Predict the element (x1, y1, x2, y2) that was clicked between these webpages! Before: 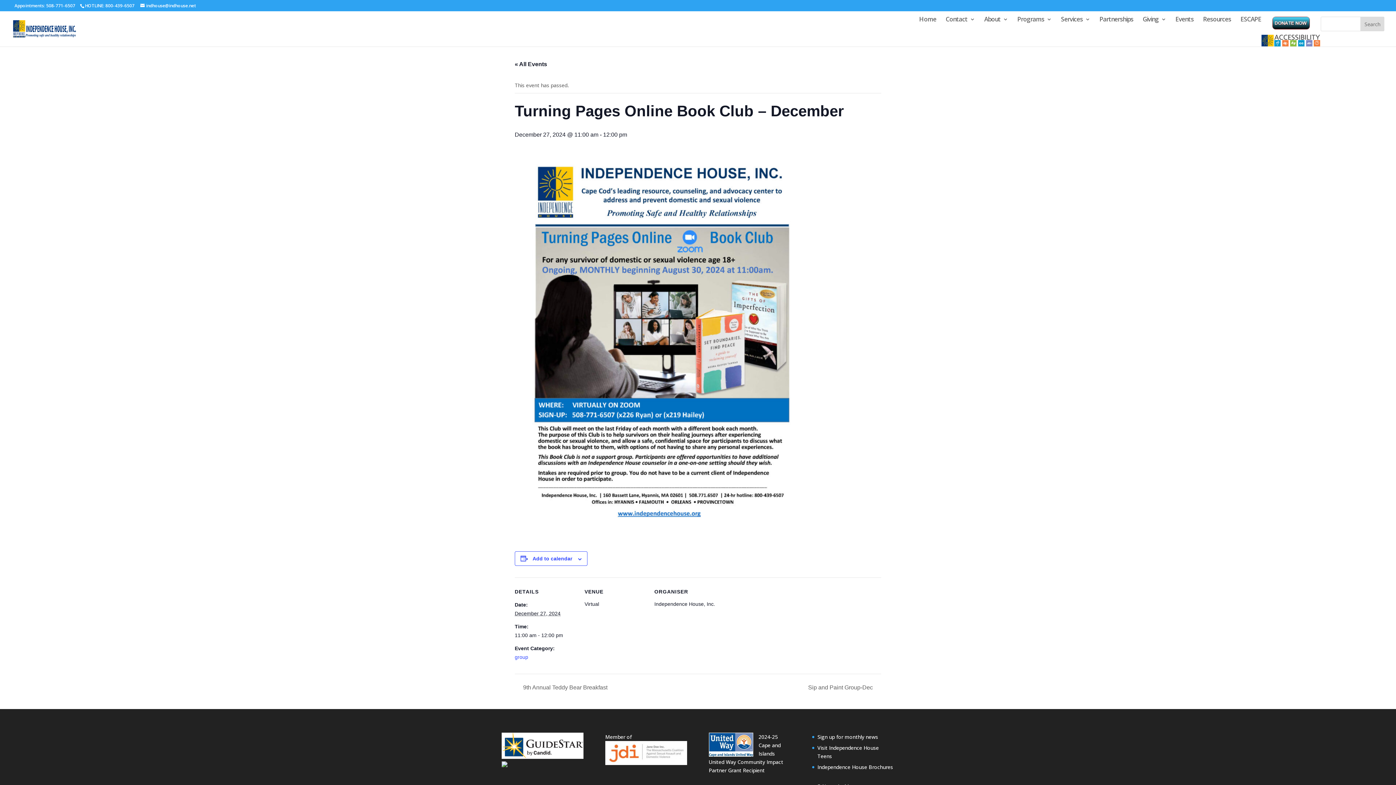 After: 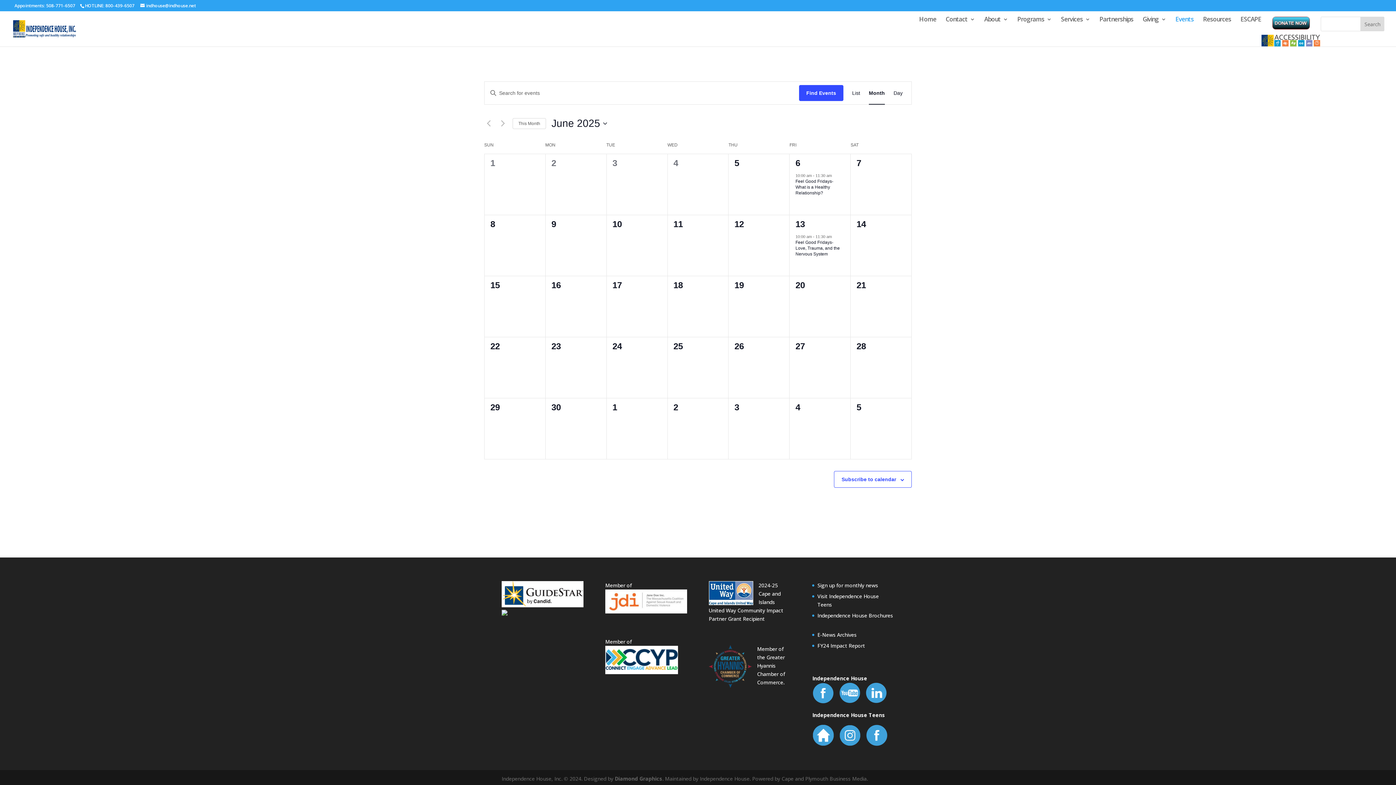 Action: bbox: (1175, 16, 1193, 27) label: Events